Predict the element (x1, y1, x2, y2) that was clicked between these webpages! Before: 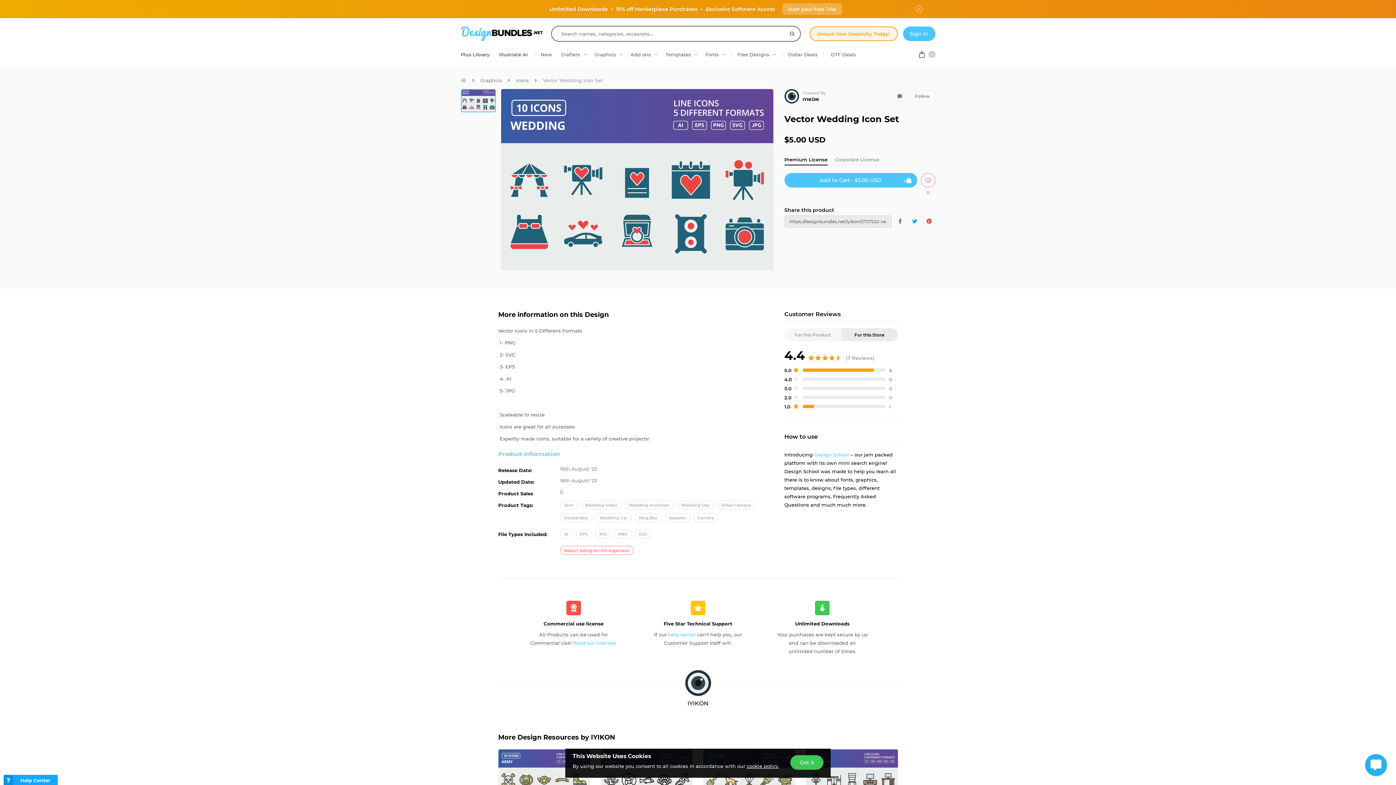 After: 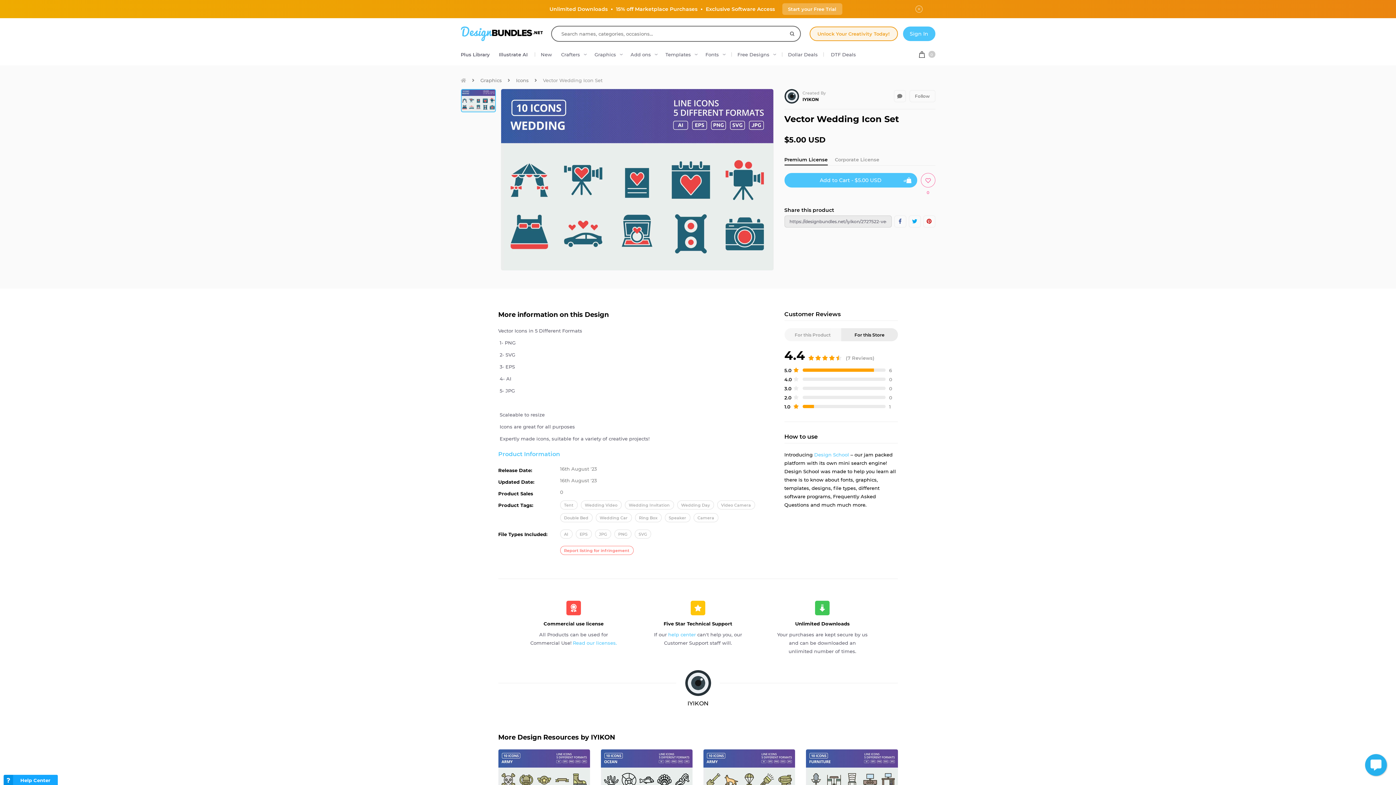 Action: label: Got it bbox: (790, 755, 823, 770)